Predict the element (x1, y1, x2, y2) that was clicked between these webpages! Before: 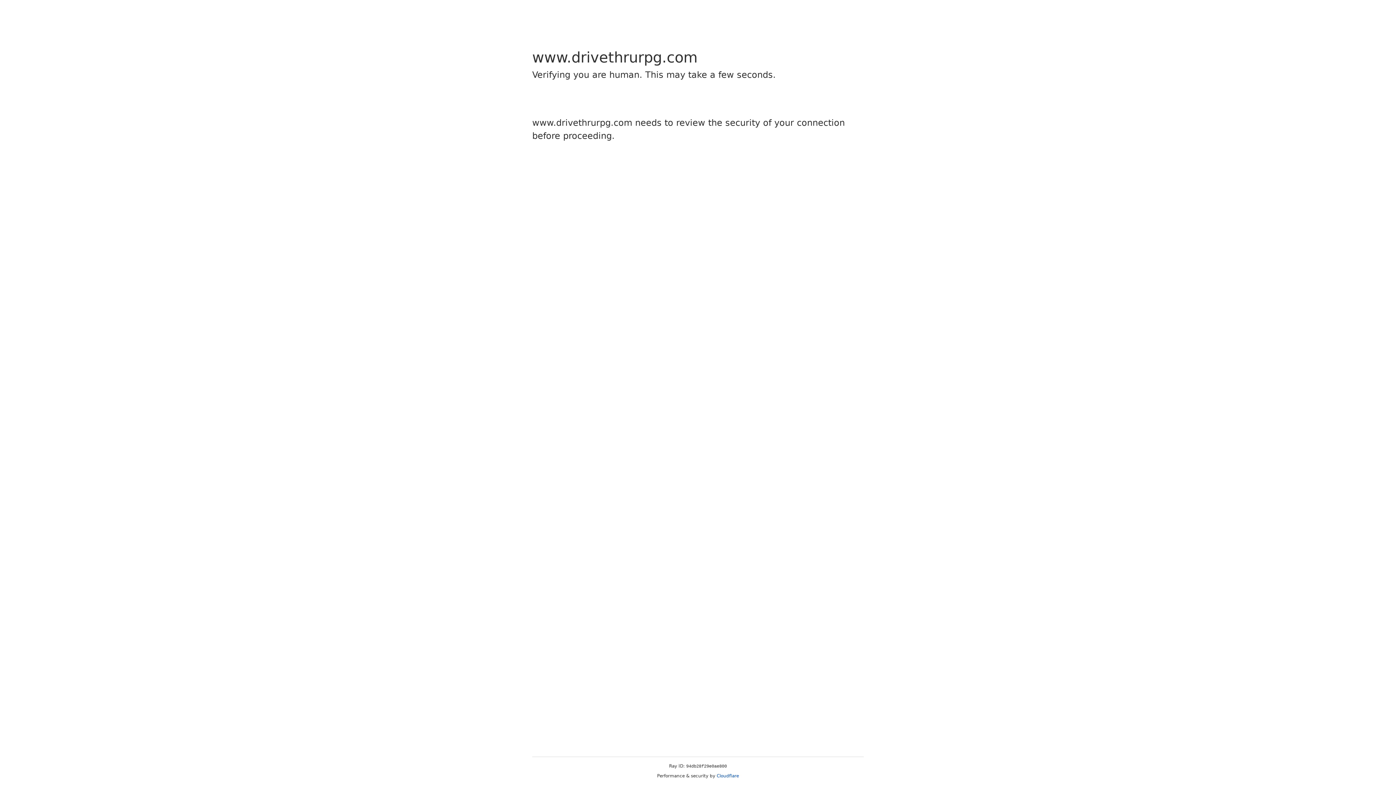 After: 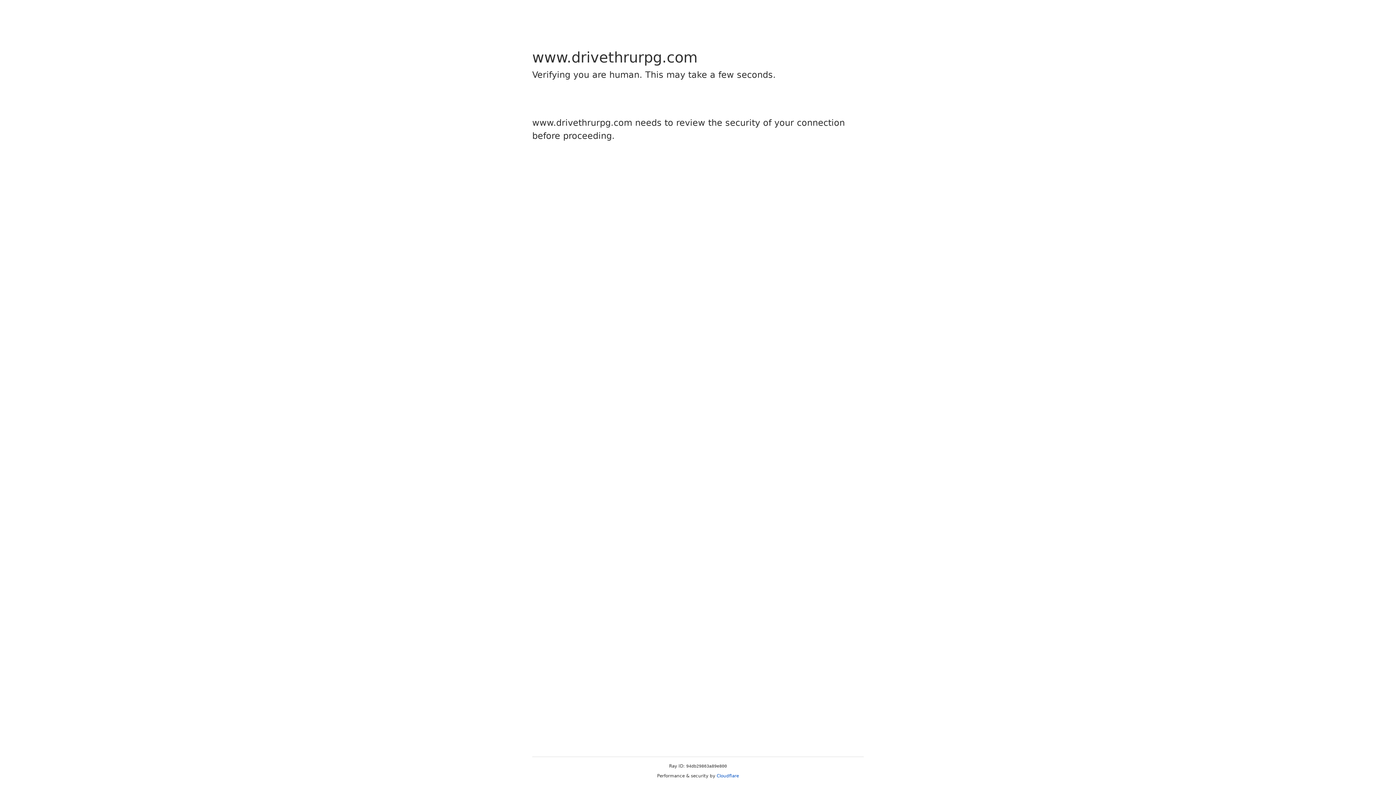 Action: bbox: (716, 773, 739, 778) label: Cloudflare